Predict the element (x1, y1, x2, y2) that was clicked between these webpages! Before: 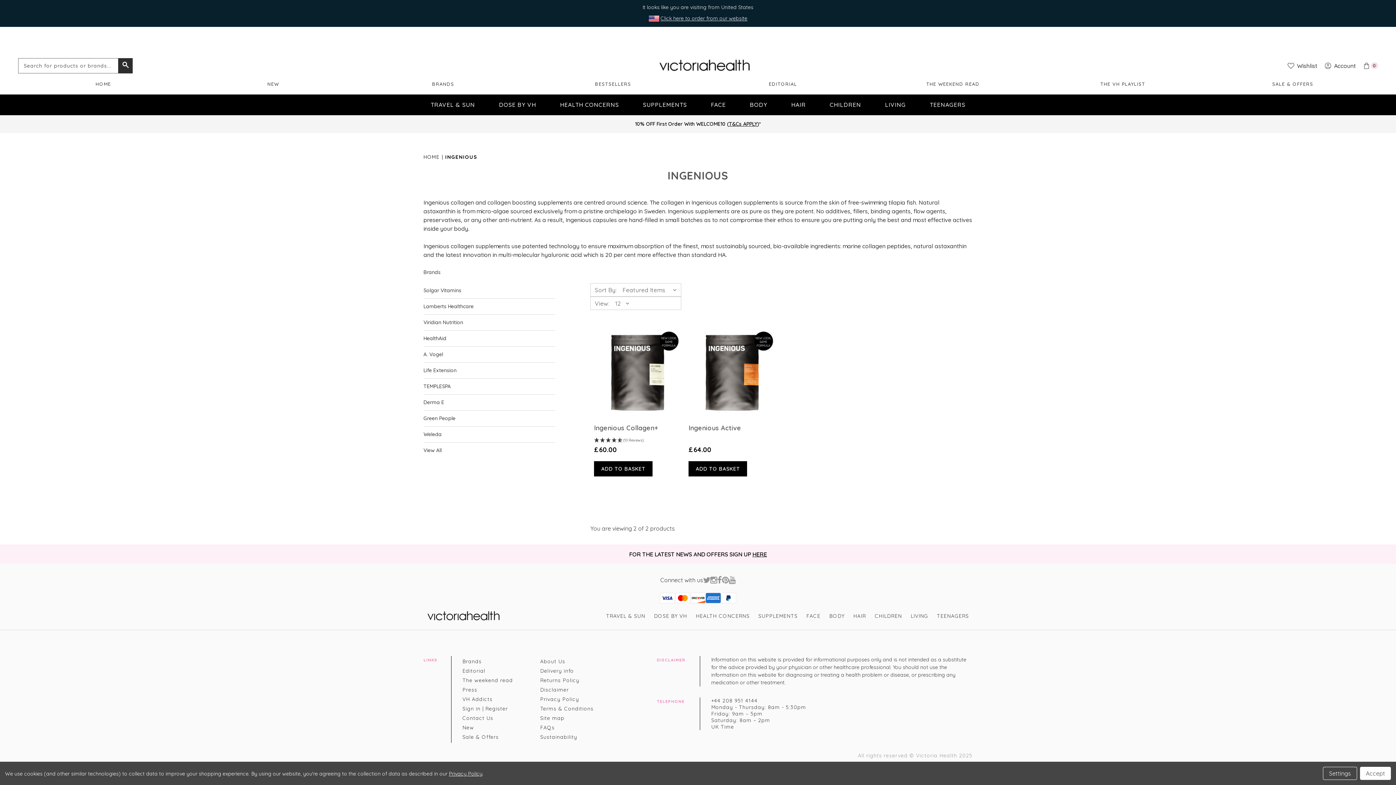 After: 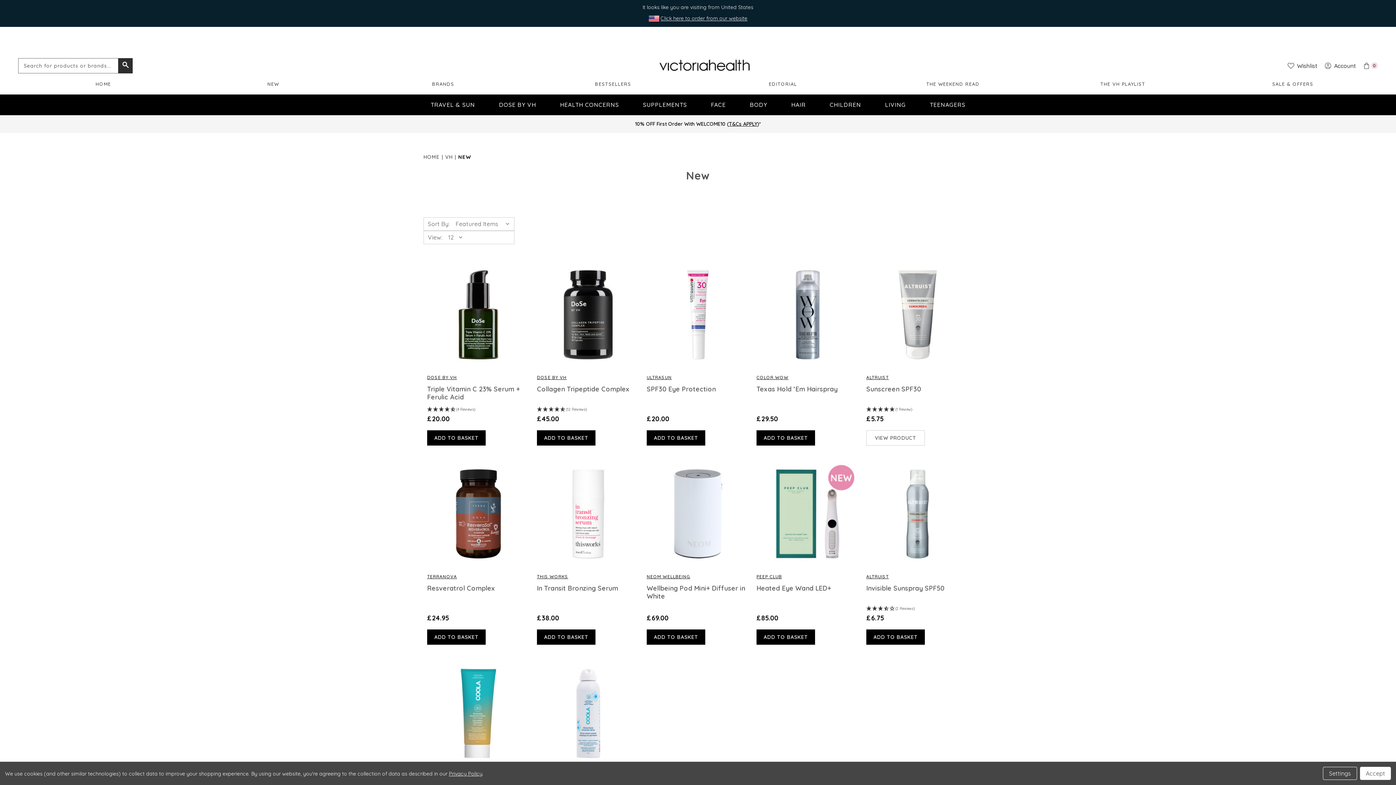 Action: label: NEW bbox: (267, 81, 279, 87)